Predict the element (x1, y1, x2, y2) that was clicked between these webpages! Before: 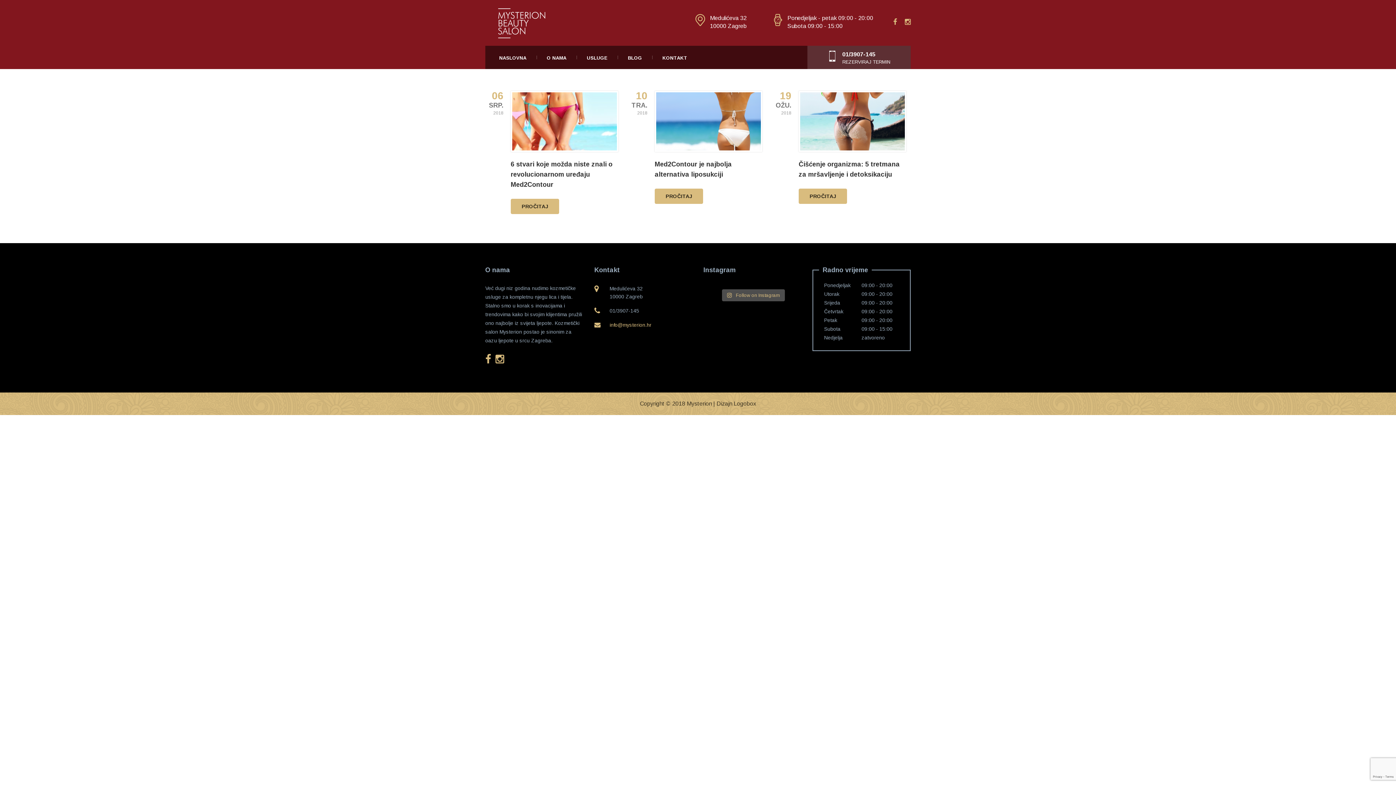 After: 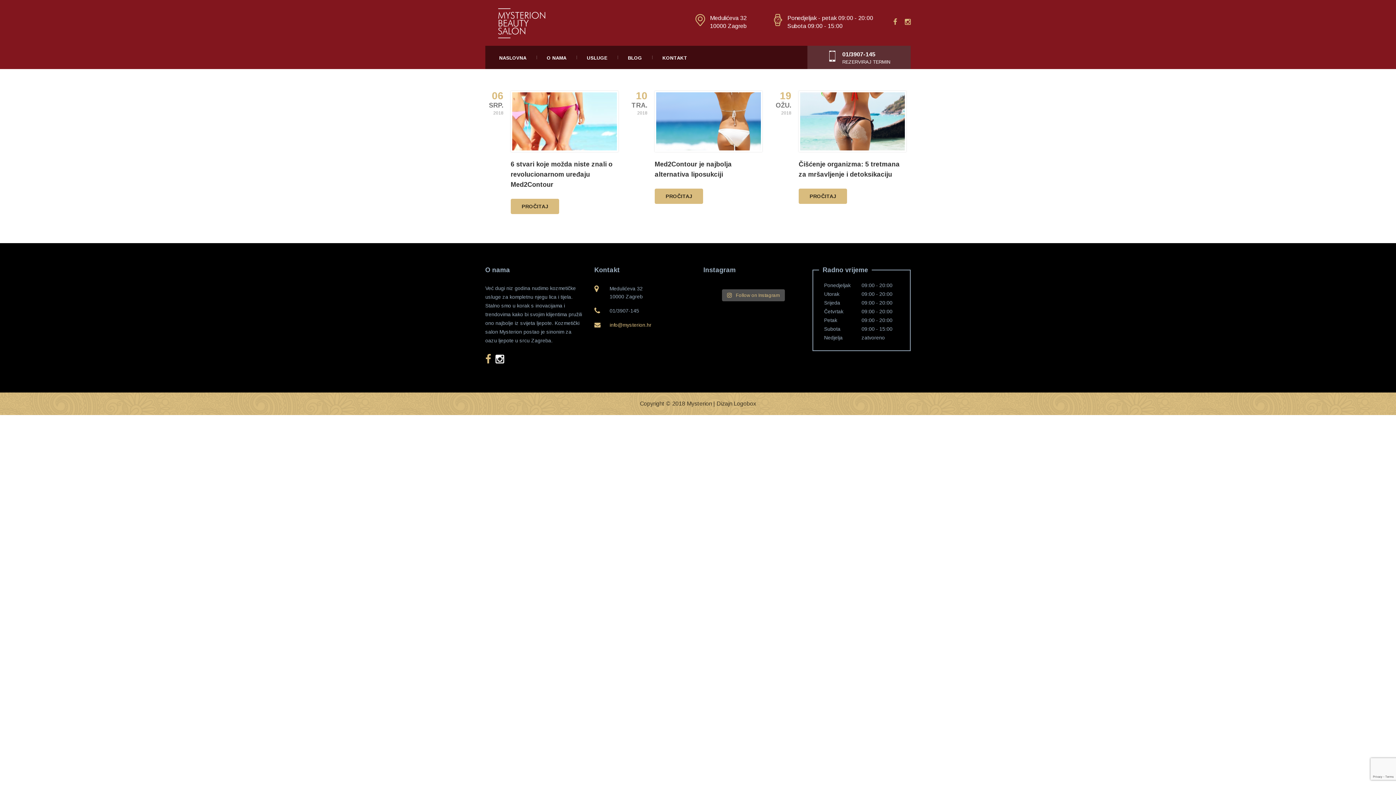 Action: bbox: (495, 358, 504, 363)